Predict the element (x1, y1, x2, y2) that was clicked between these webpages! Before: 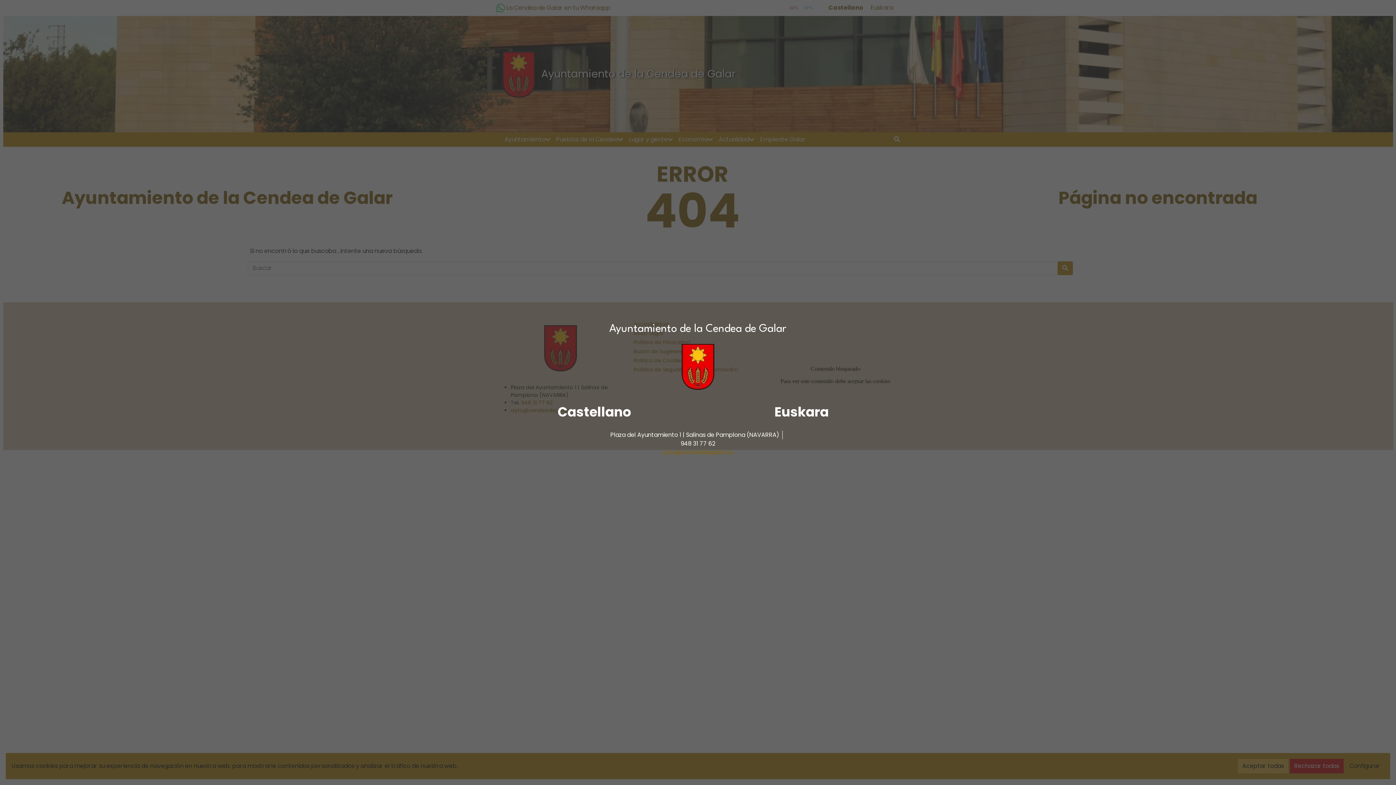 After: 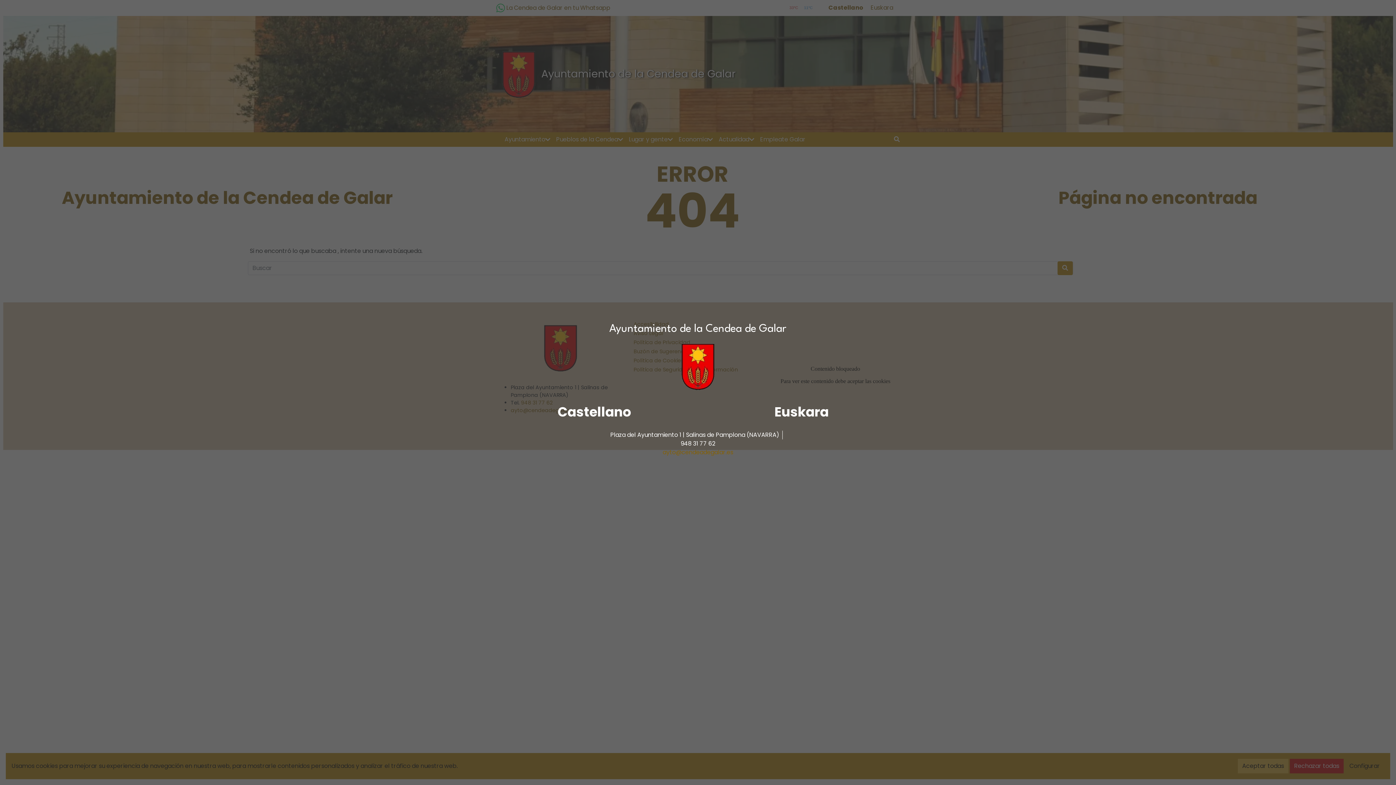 Action: label: ayto@cendeadegalar.es bbox: (662, 448, 733, 456)